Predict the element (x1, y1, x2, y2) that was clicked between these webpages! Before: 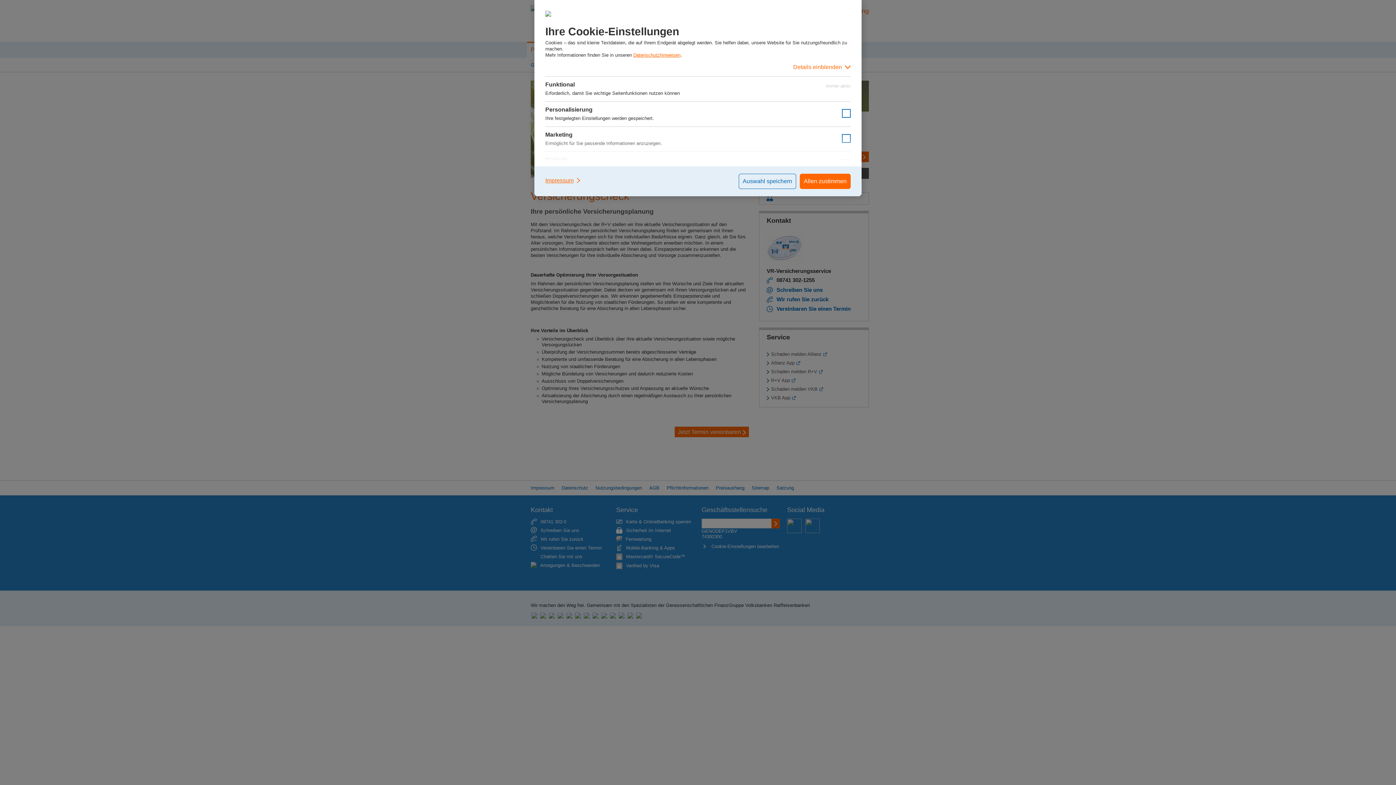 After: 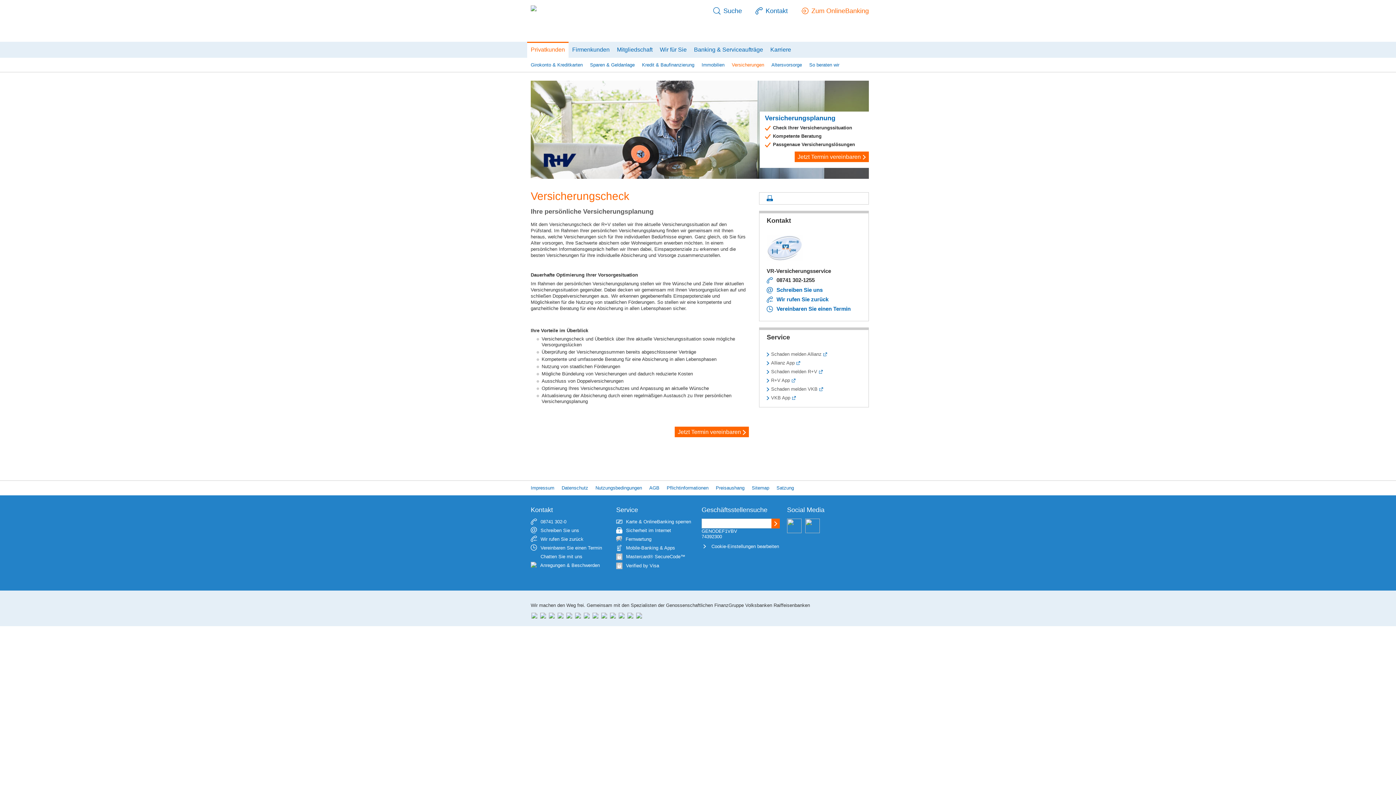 Action: bbox: (800, 173, 850, 189) label: Allen zustimmen